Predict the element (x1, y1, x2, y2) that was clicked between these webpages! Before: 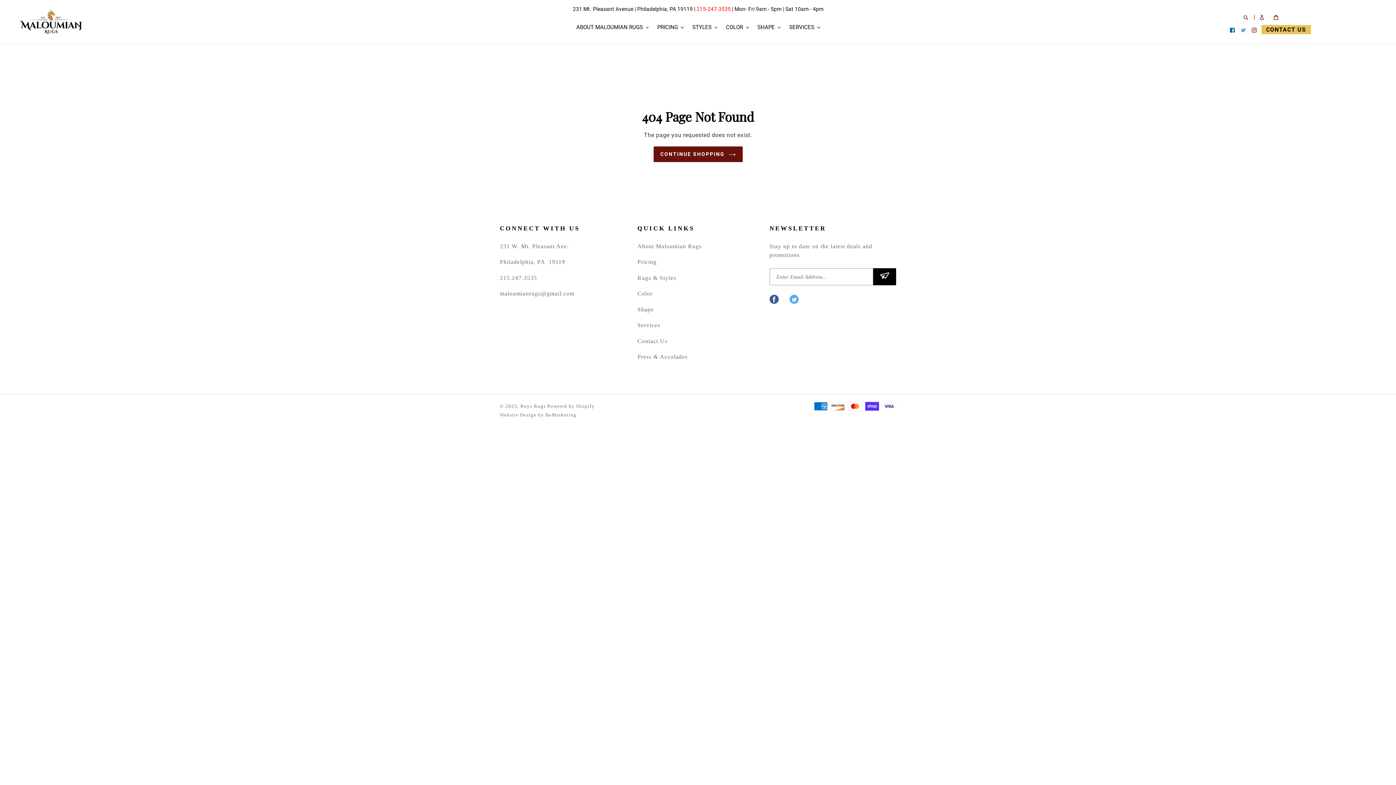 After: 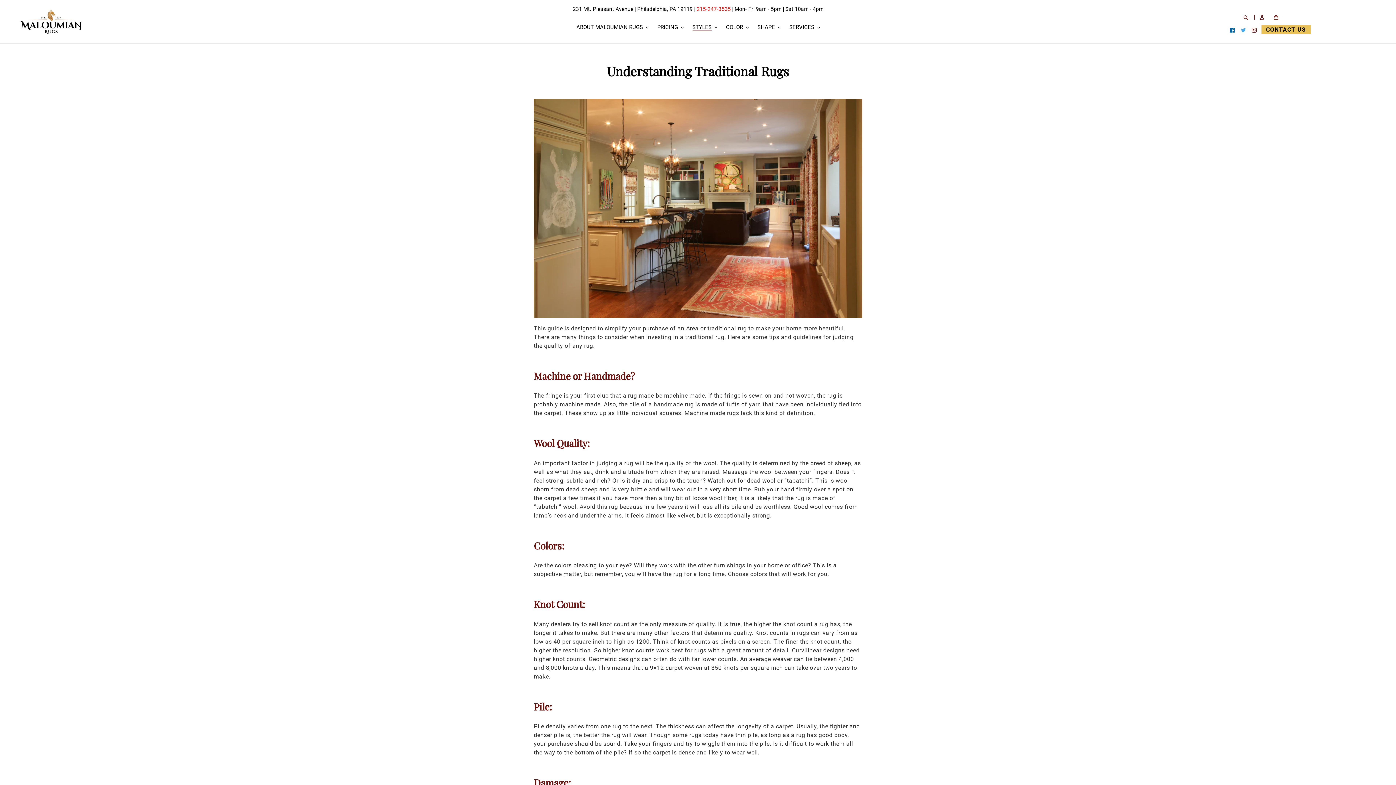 Action: bbox: (637, 274, 676, 281) label: Rugs & Styles